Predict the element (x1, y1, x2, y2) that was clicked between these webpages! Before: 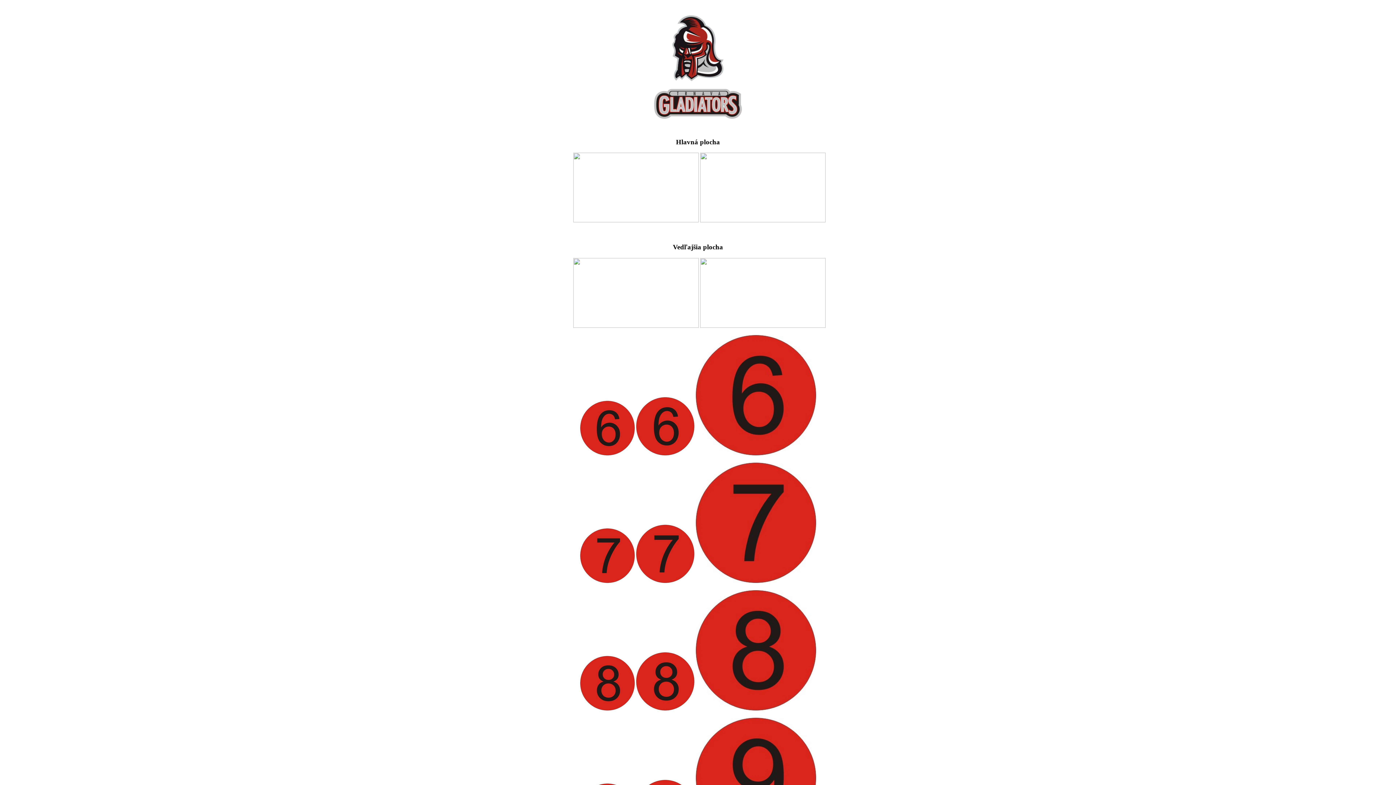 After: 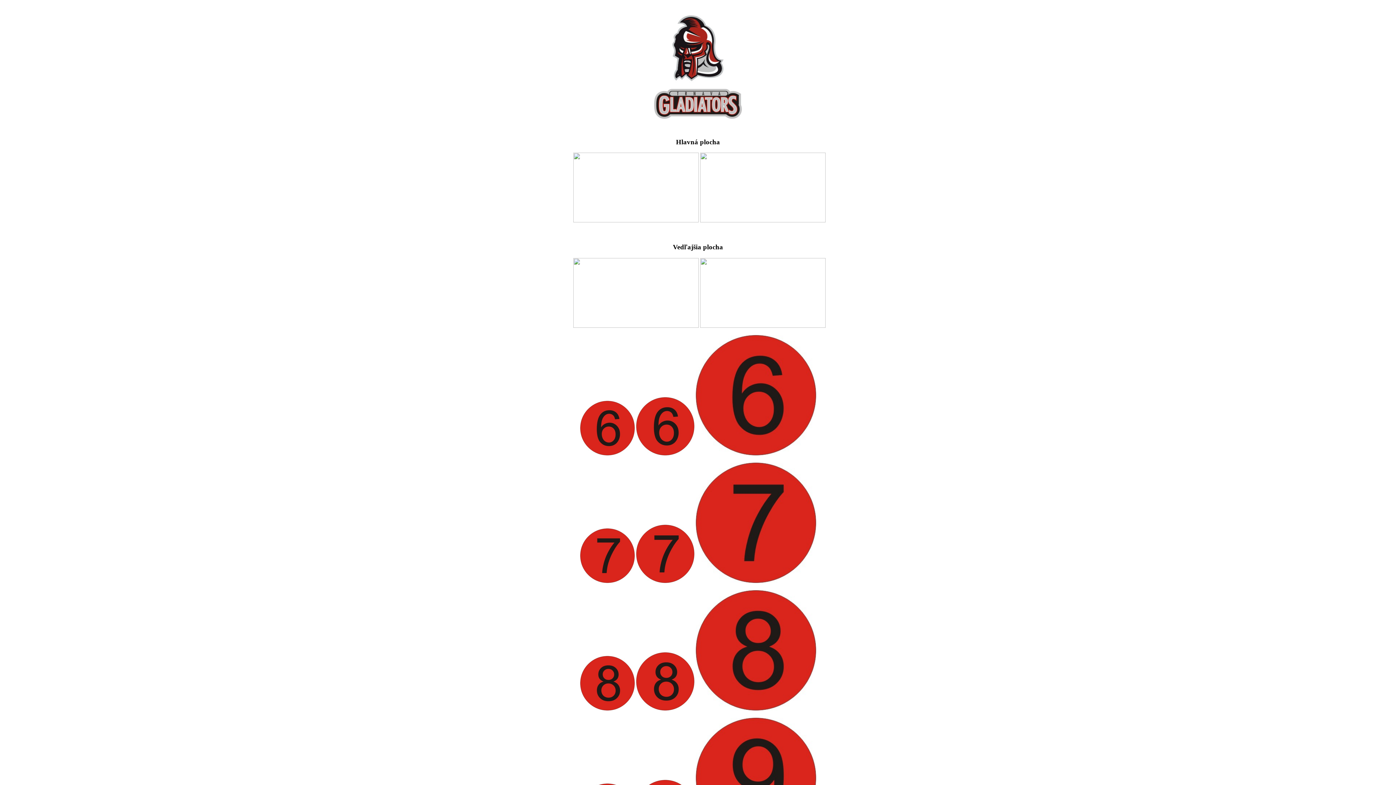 Action: bbox: (700, 217, 825, 223)